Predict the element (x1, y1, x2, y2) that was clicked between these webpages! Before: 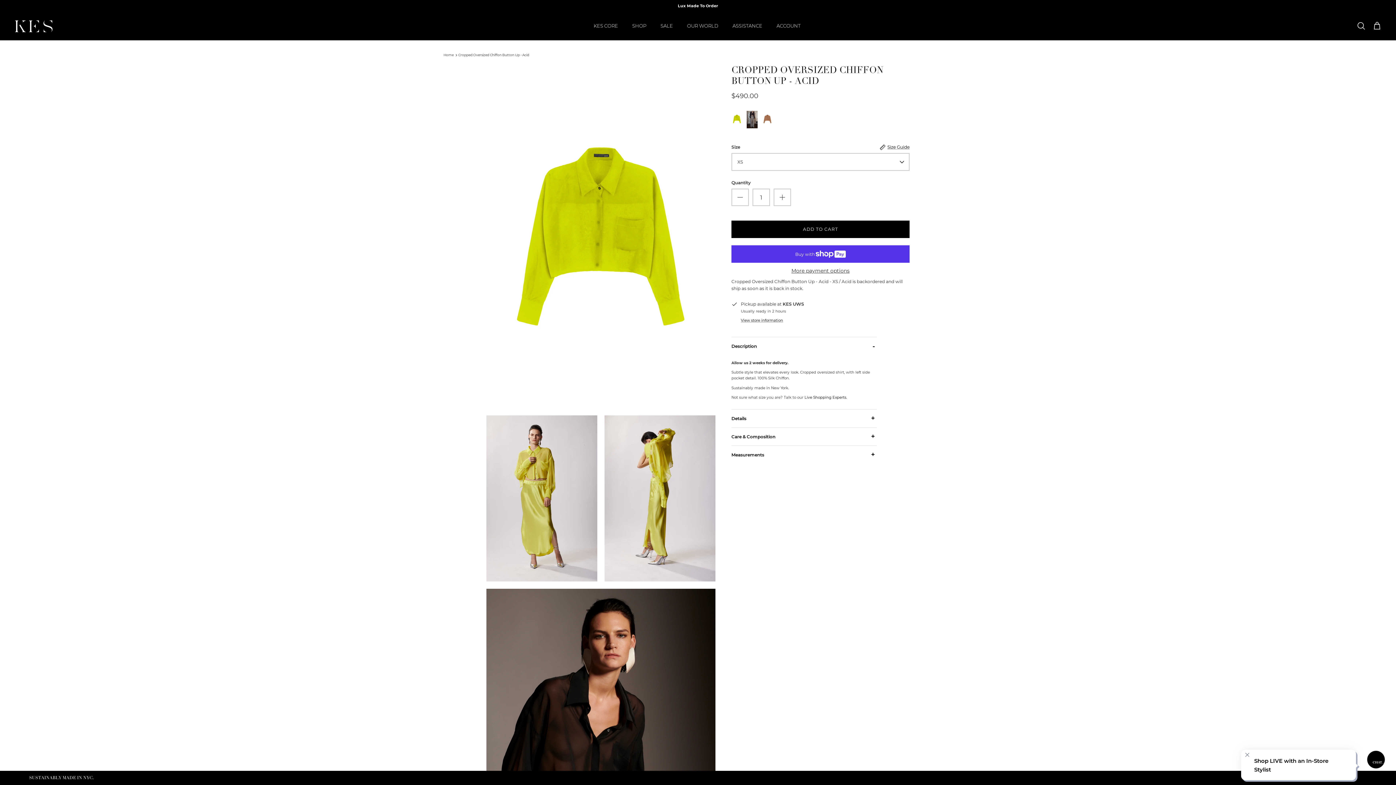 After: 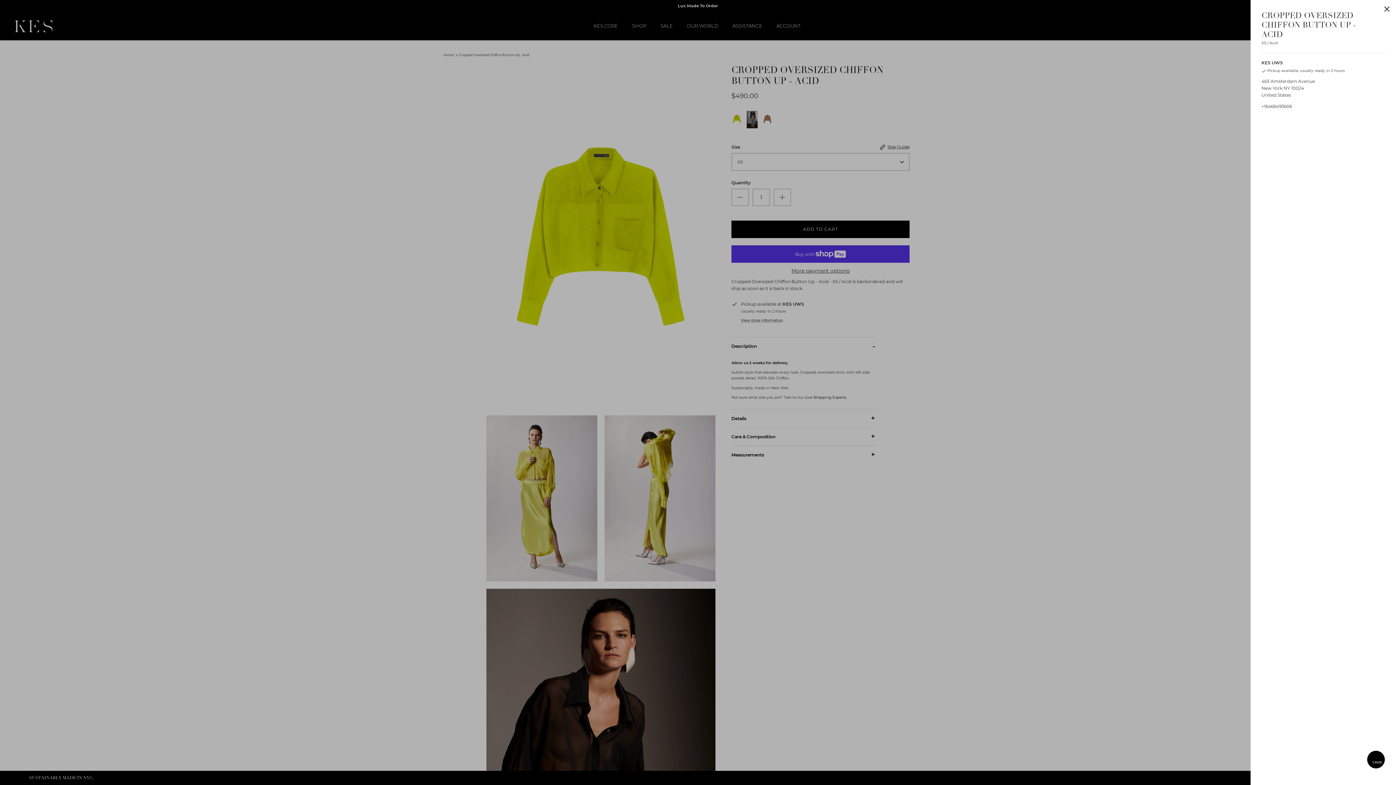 Action: bbox: (741, 317, 783, 322) label: View store information